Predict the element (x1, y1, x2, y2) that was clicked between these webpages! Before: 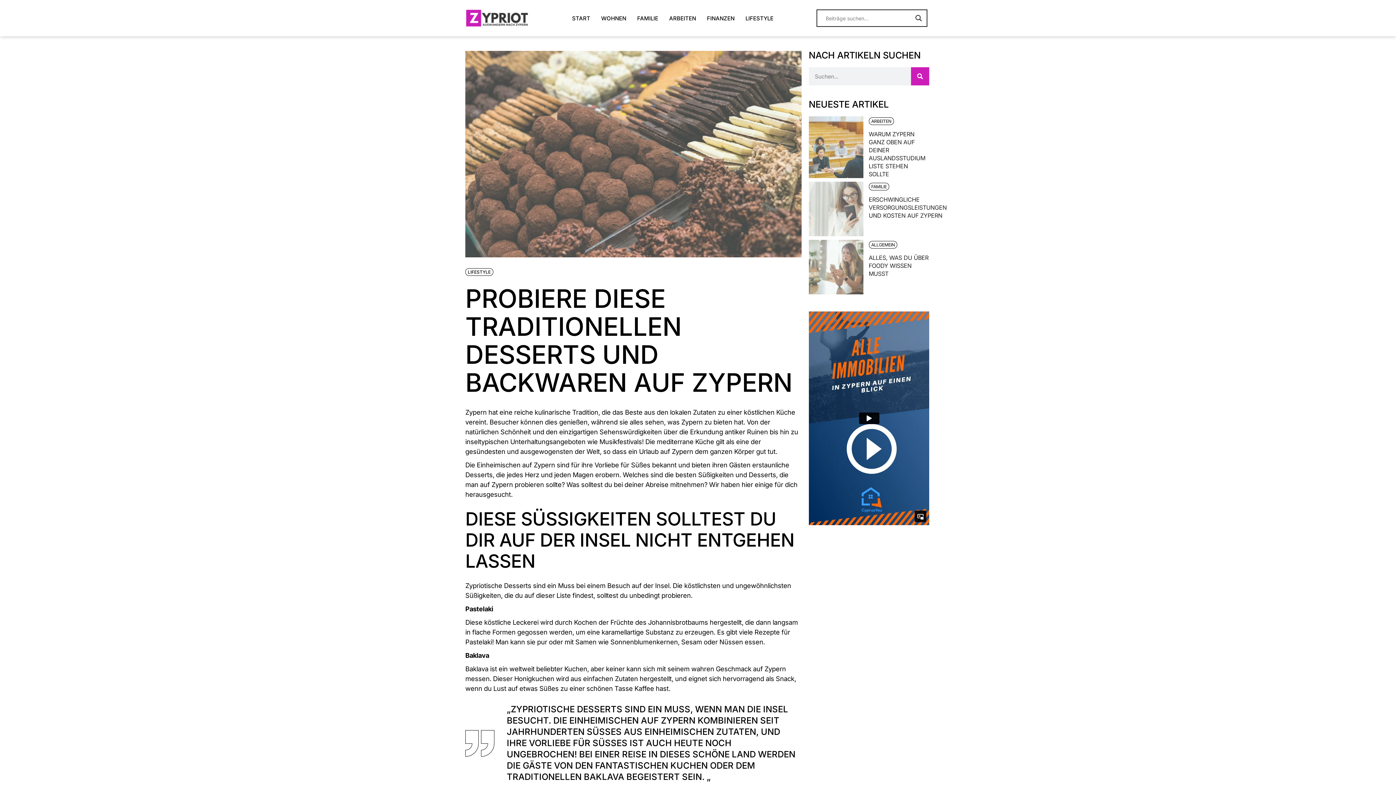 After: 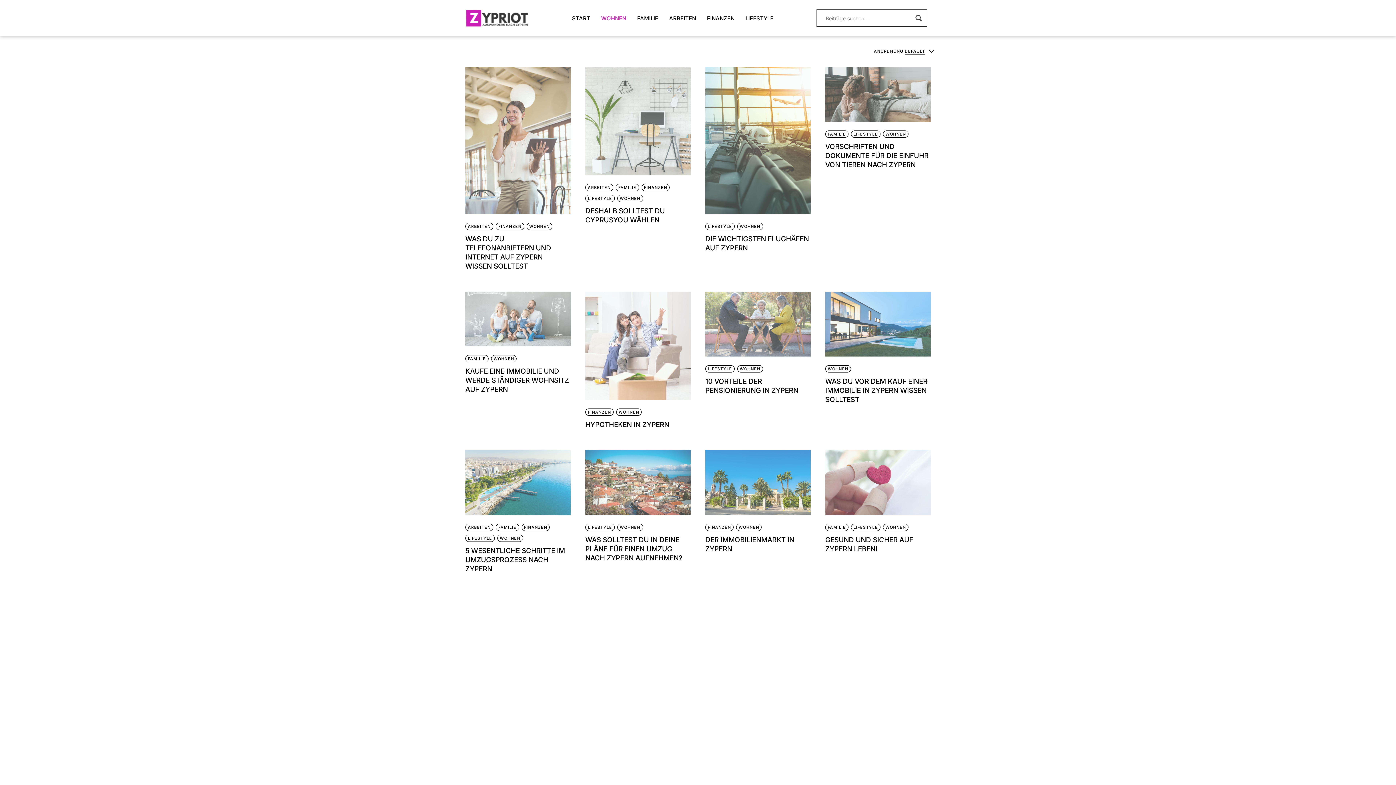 Action: label: WOHNEN bbox: (595, 3, 631, 32)